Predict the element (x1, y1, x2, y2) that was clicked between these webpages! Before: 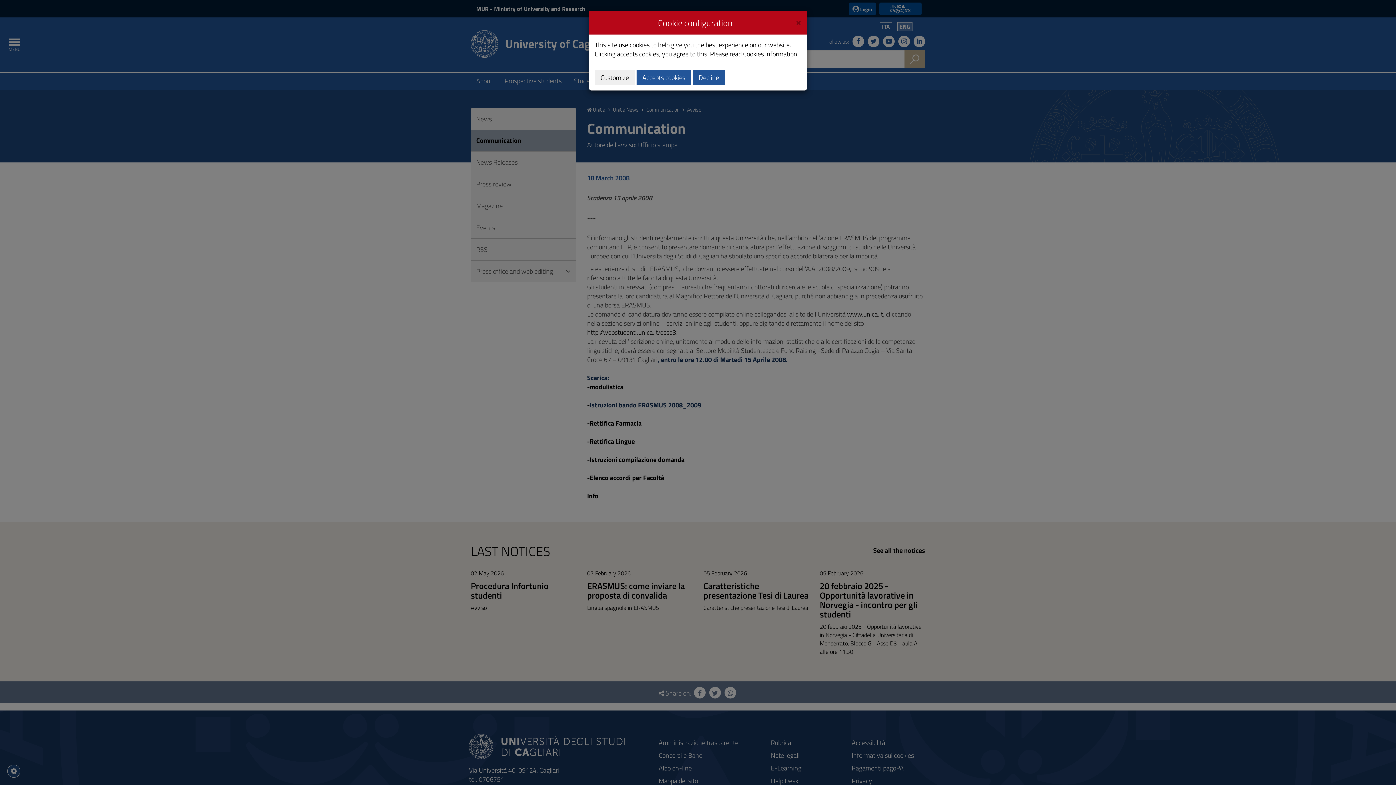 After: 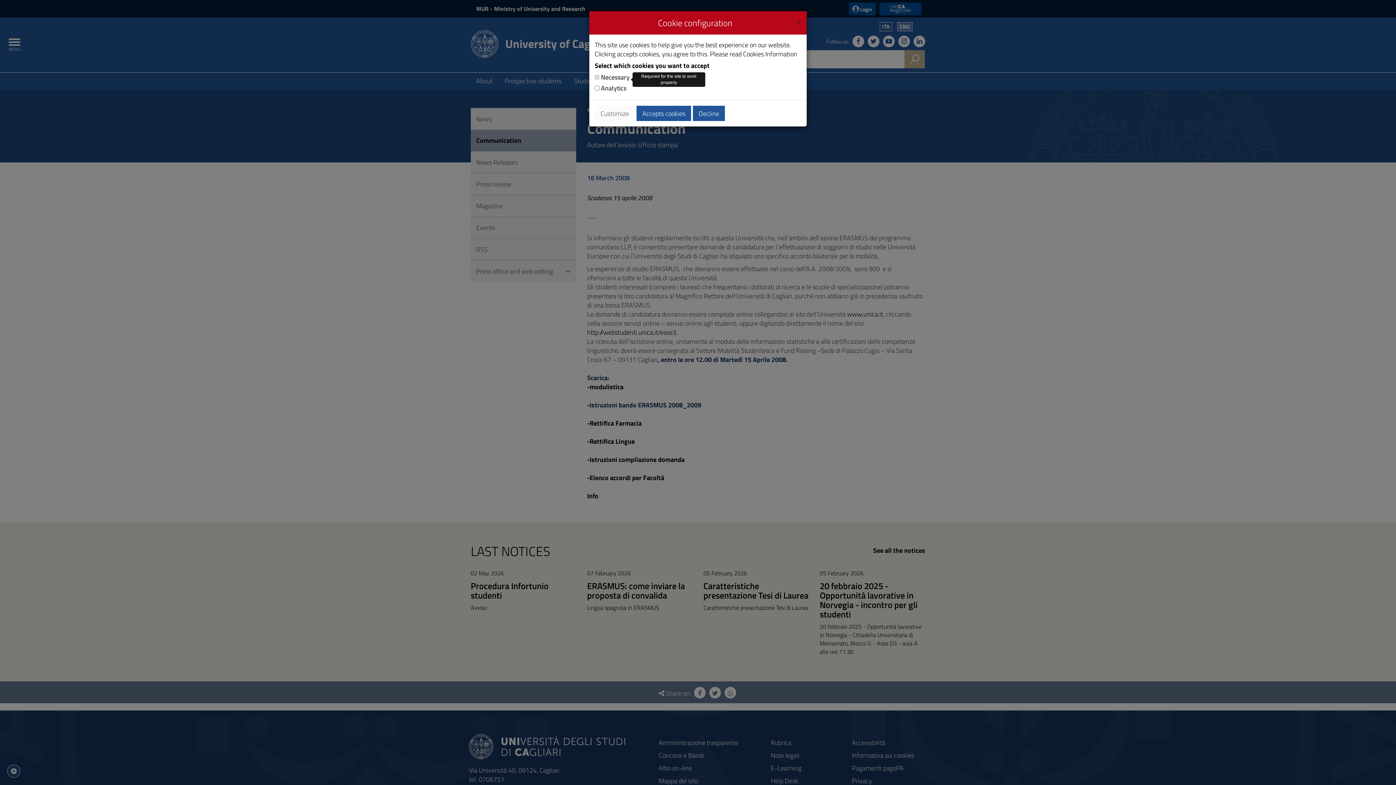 Action: bbox: (594, 69, 634, 85) label: Customize